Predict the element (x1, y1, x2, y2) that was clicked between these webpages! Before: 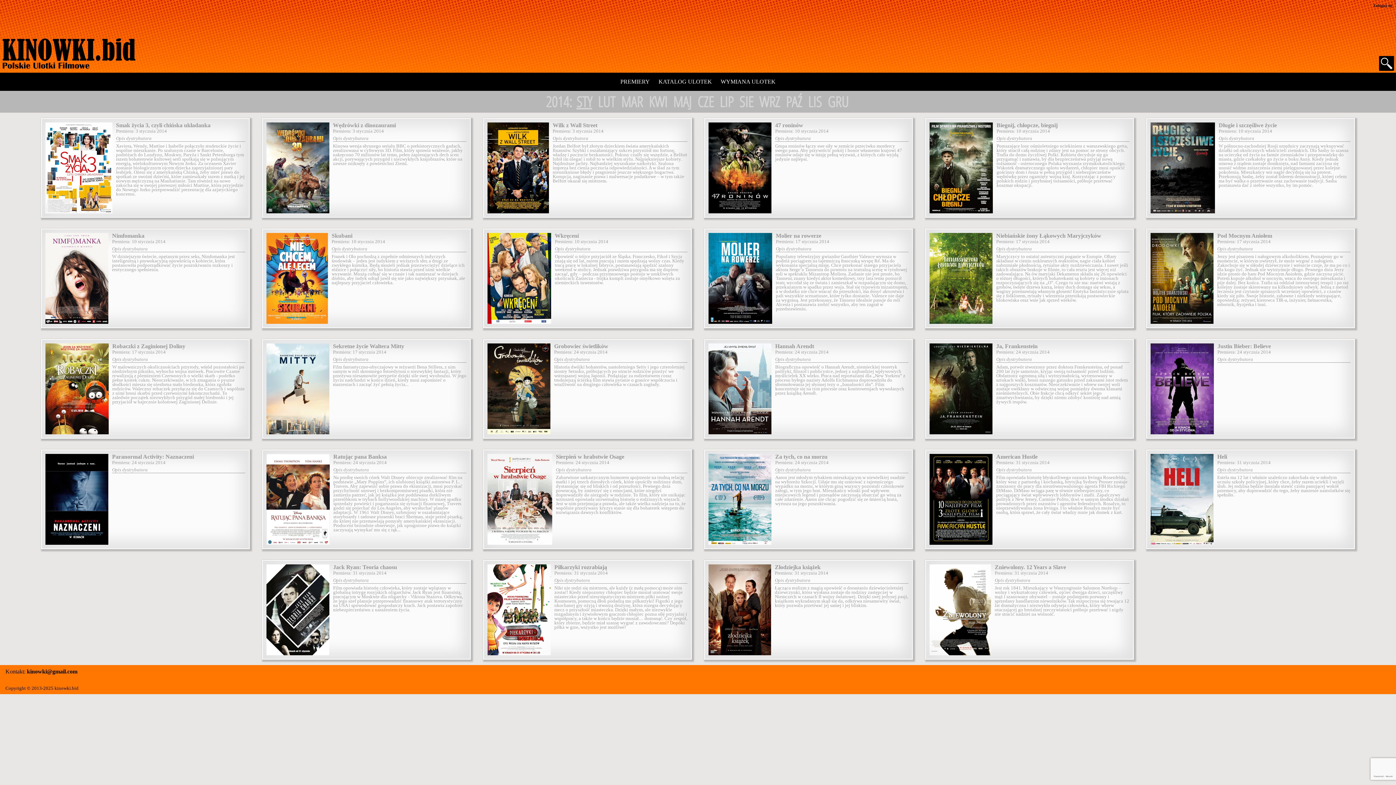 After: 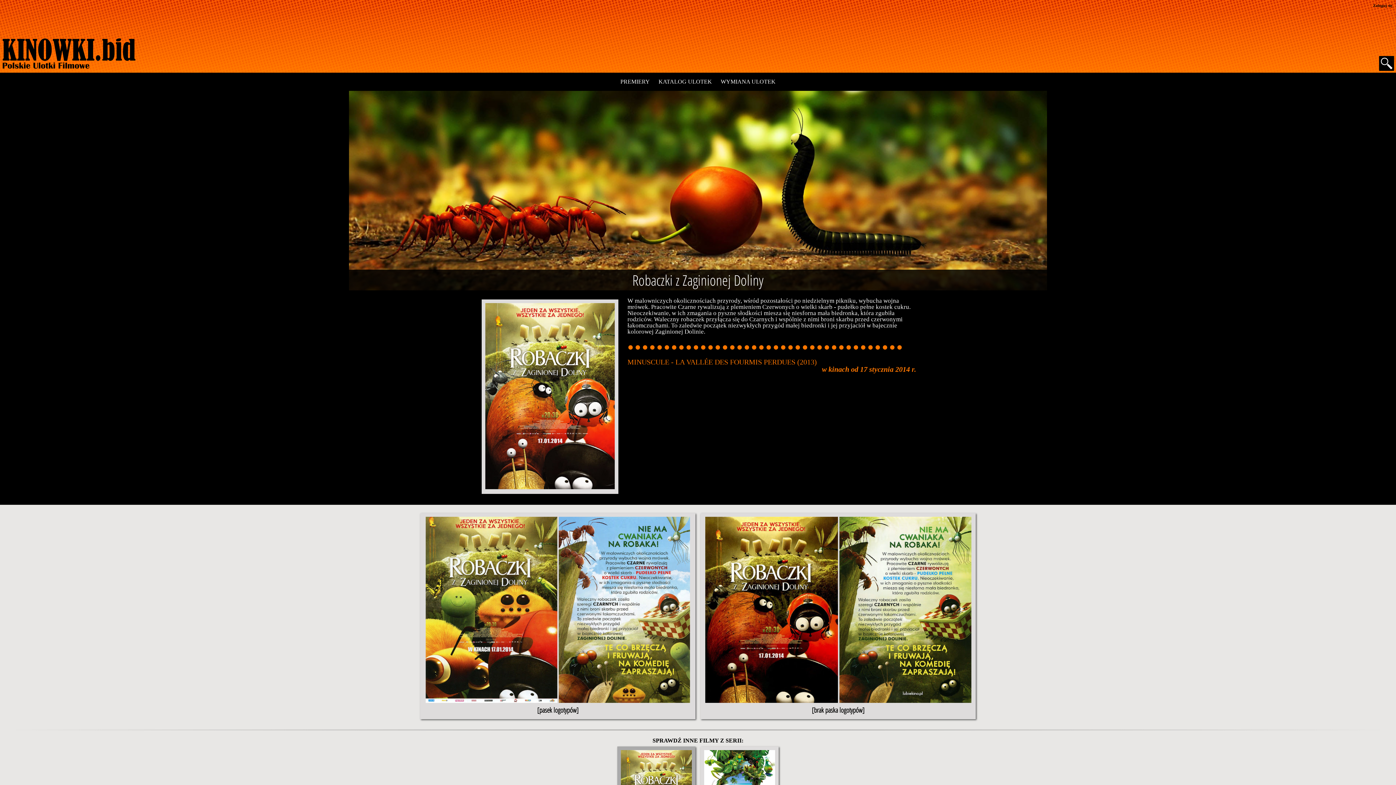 Action: label: Robaczki z Zaginionej Doliny bbox: (112, 343, 185, 349)